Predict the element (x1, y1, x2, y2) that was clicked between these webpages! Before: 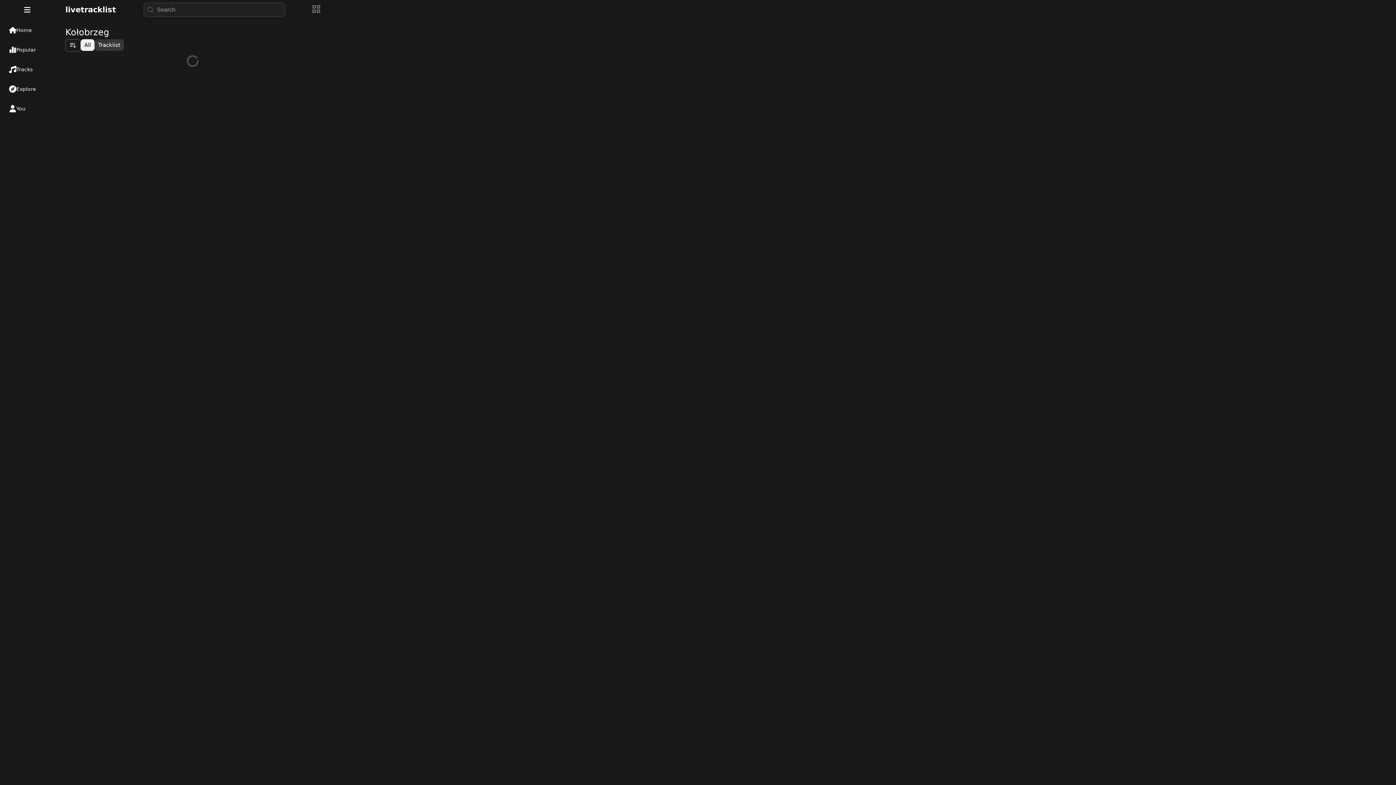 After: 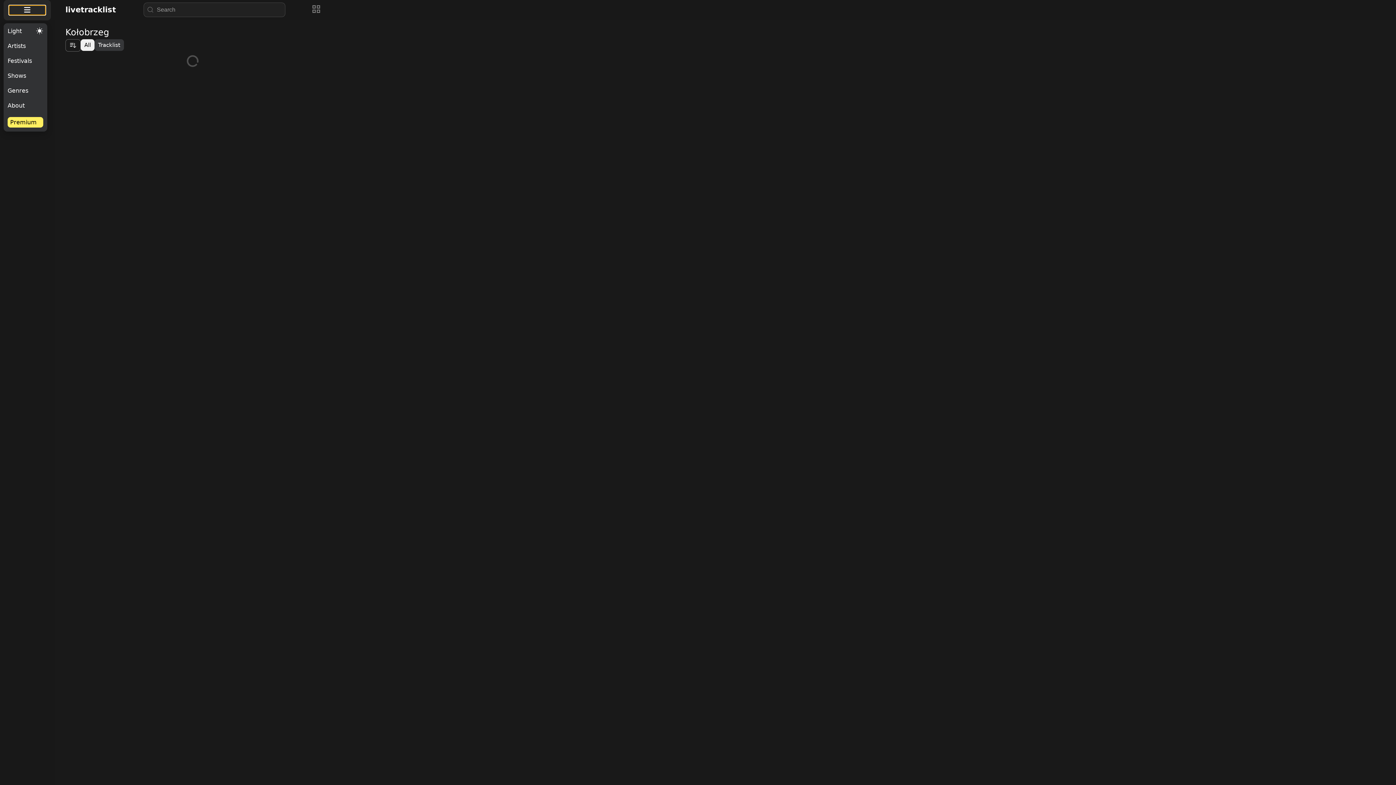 Action: bbox: (9, 5, 45, 14) label: Navigation